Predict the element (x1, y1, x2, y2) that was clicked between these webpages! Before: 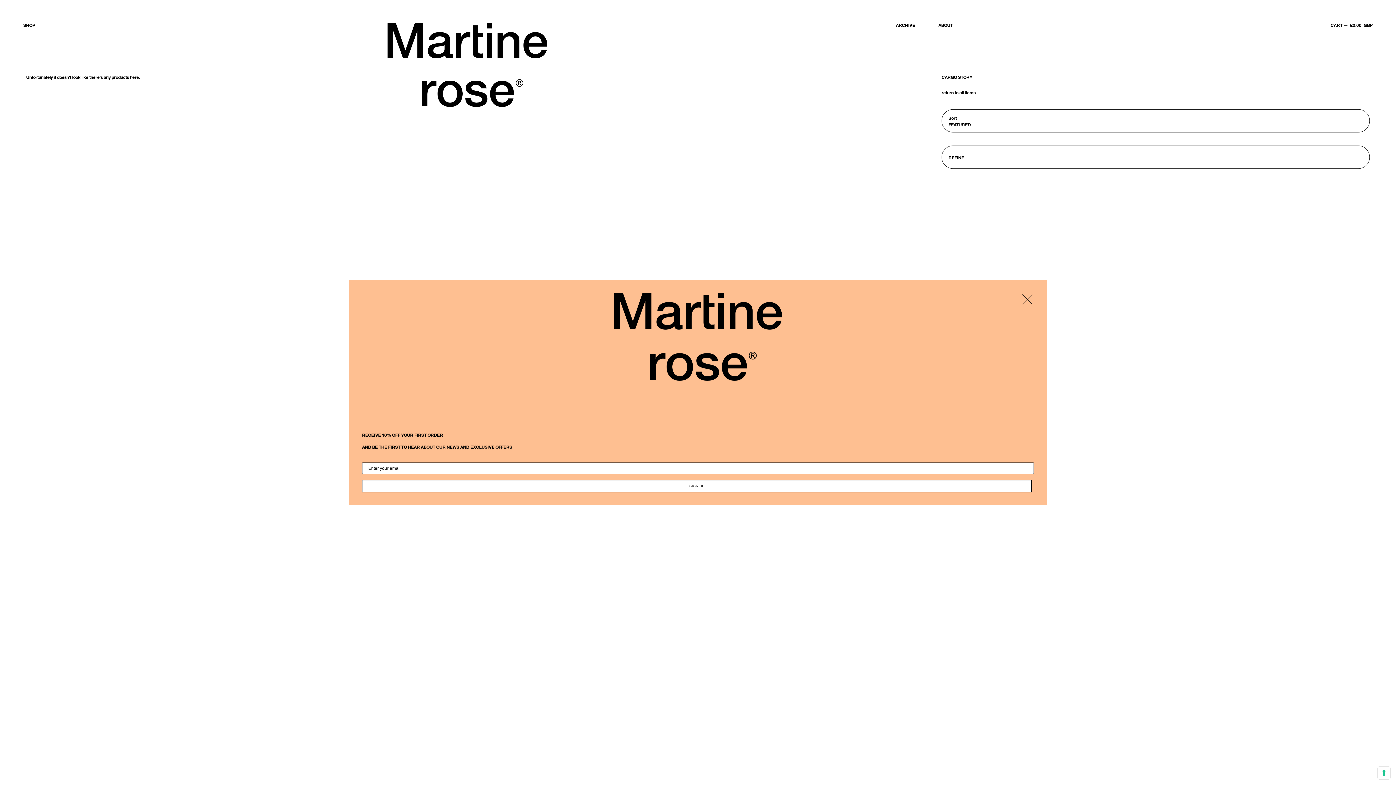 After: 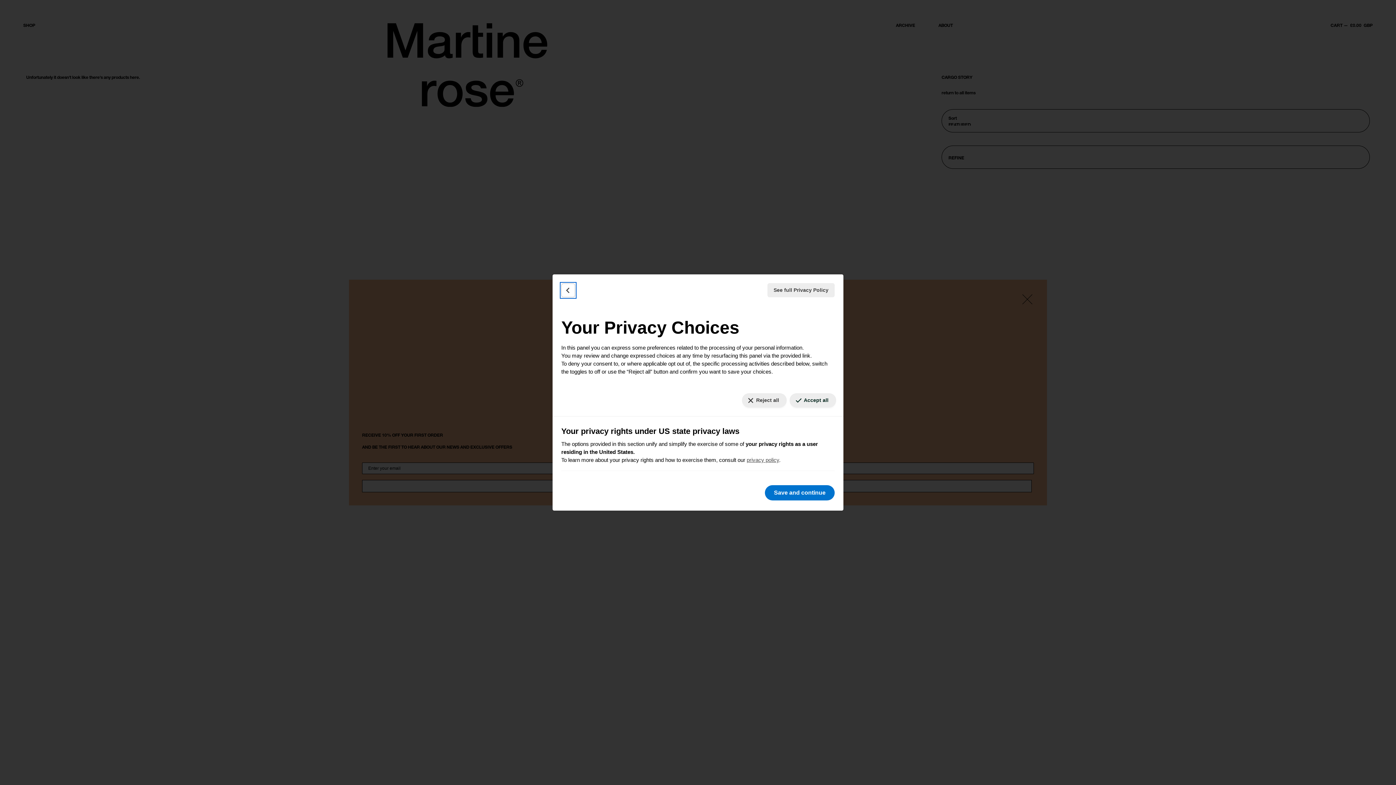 Action: bbox: (1378, 767, 1390, 779) label: Your consent preferences for tracking technologies